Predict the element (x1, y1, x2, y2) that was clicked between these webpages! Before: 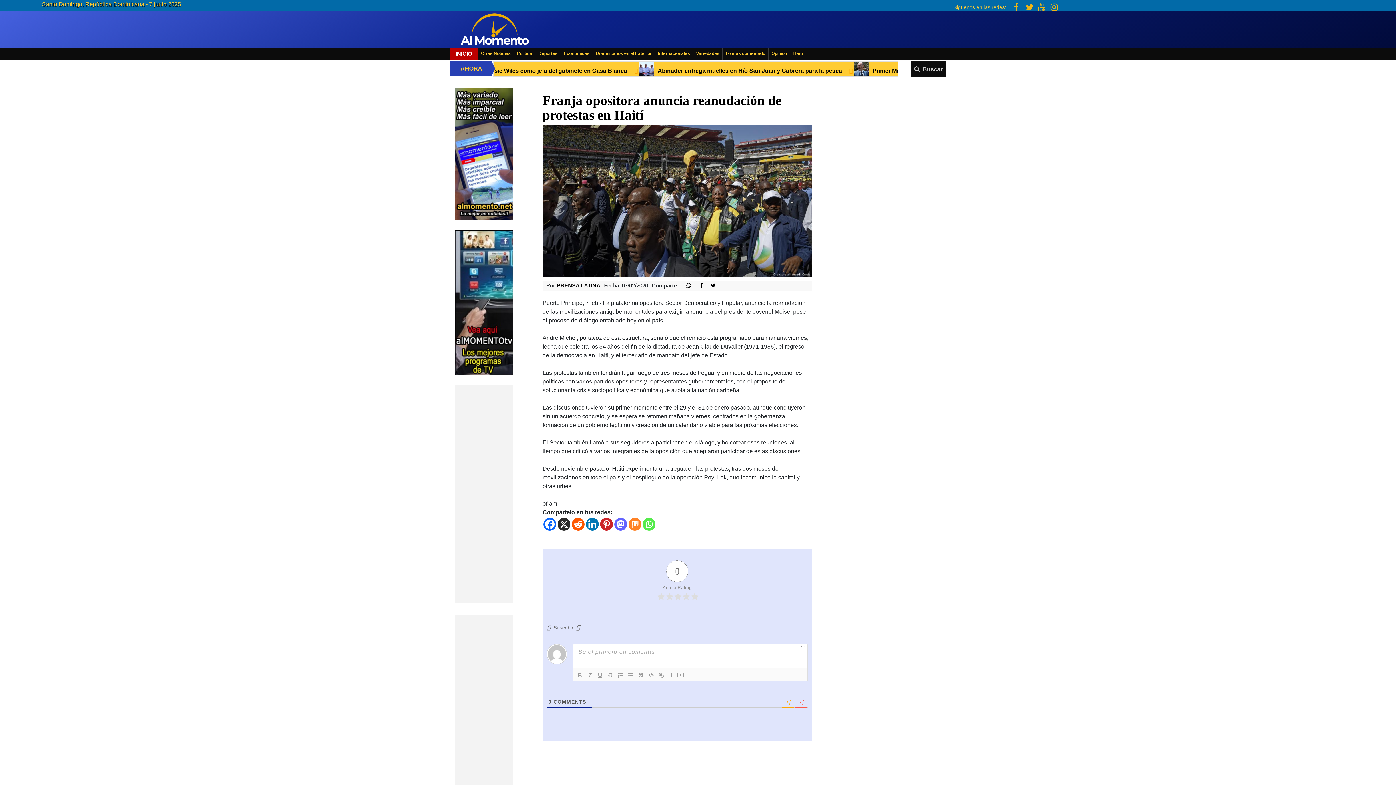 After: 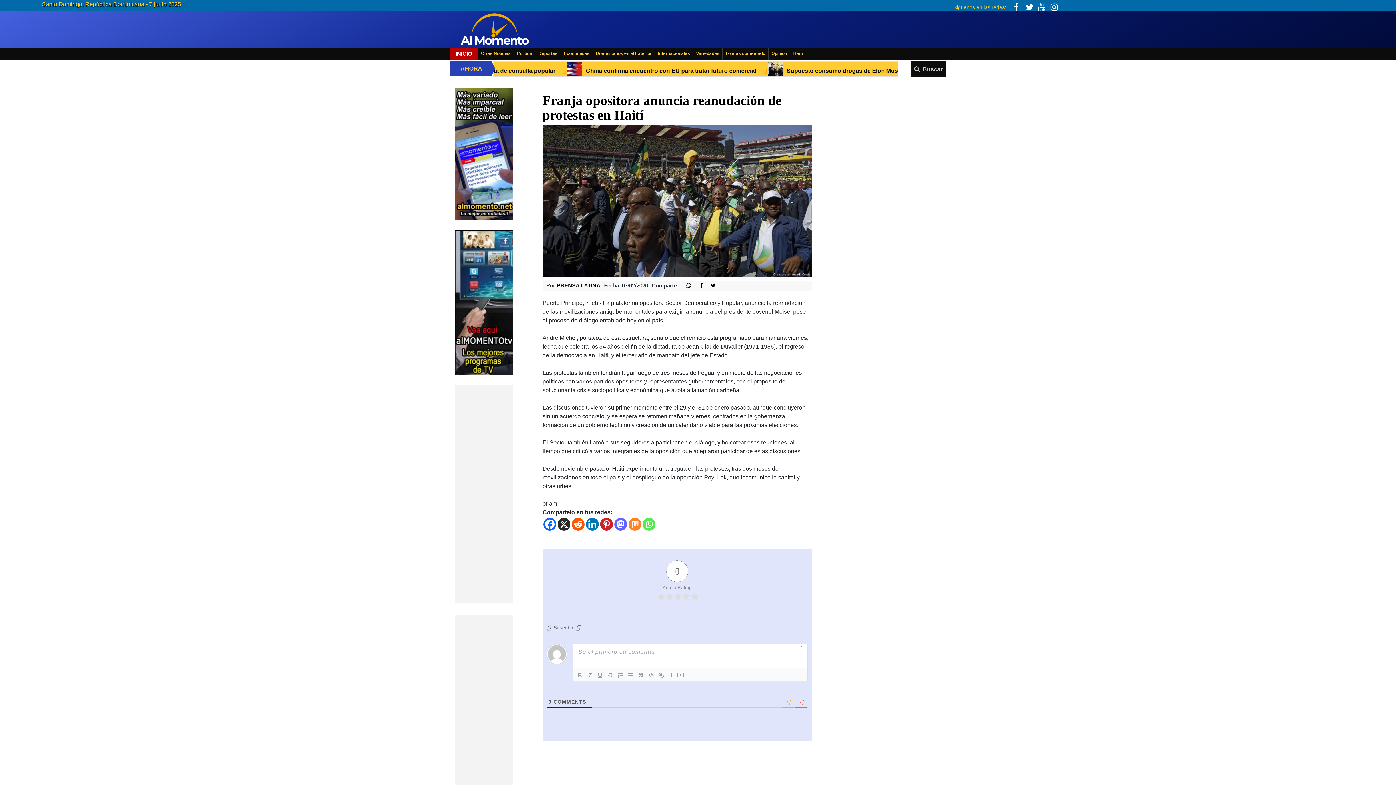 Action: bbox: (571, 518, 584, 530) label: Reddit